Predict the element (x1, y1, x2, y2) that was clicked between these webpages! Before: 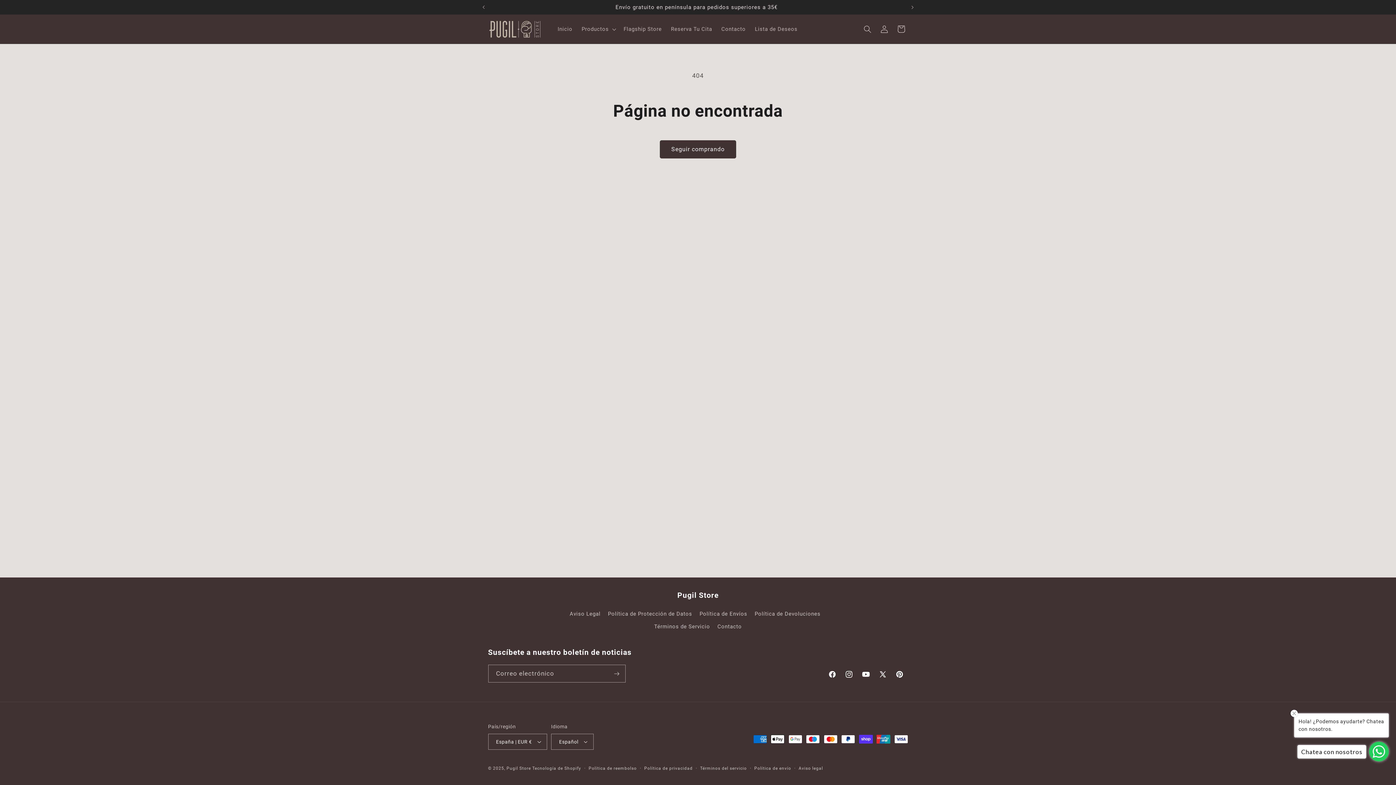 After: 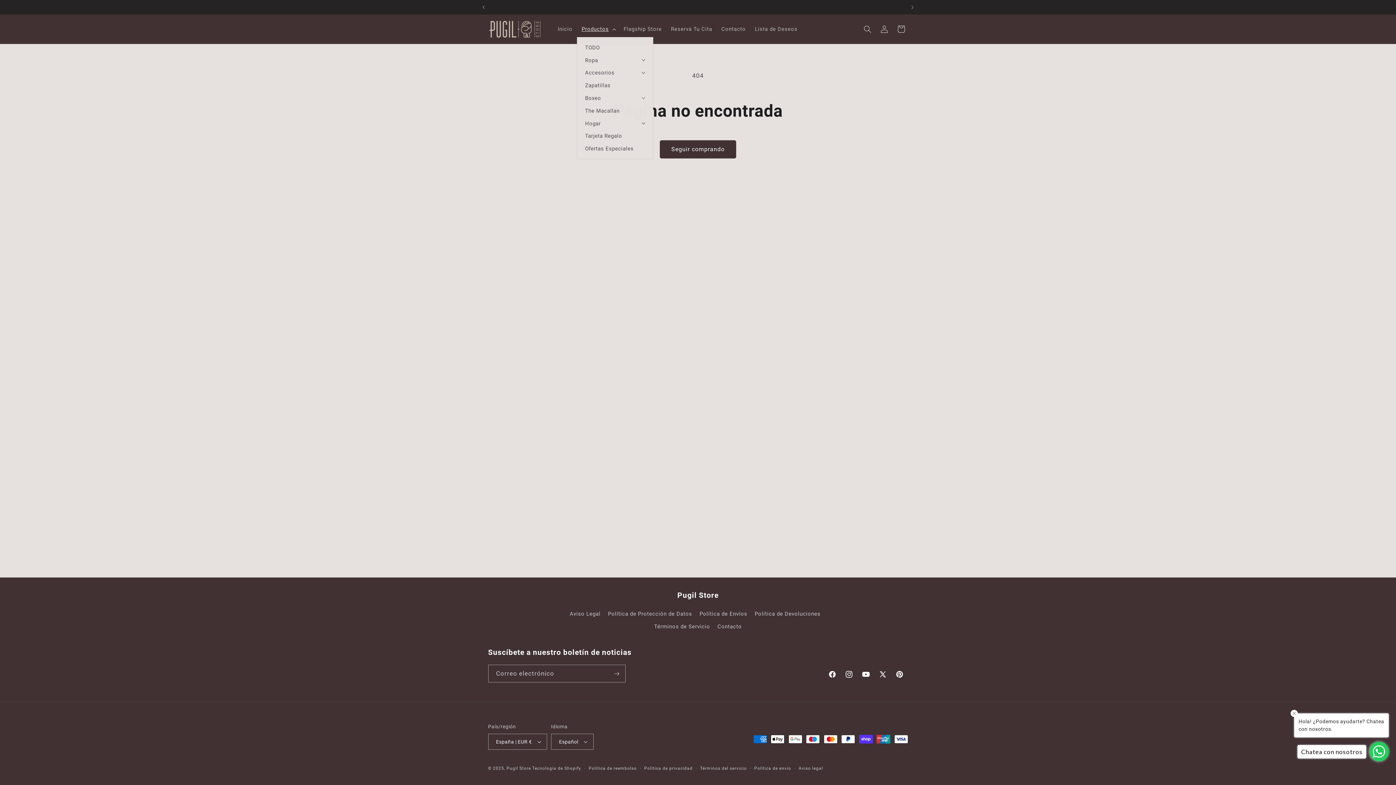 Action: bbox: (577, 21, 619, 37) label: Productos